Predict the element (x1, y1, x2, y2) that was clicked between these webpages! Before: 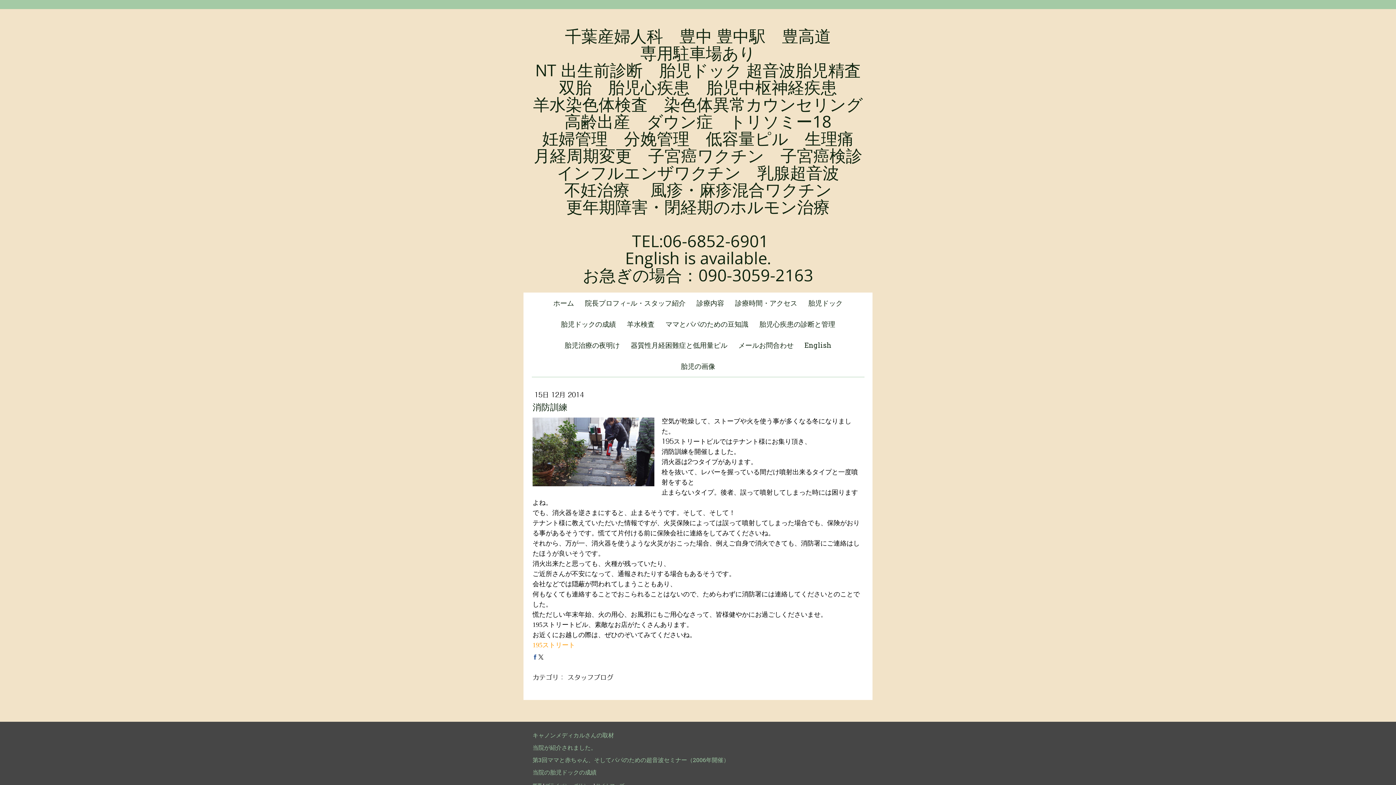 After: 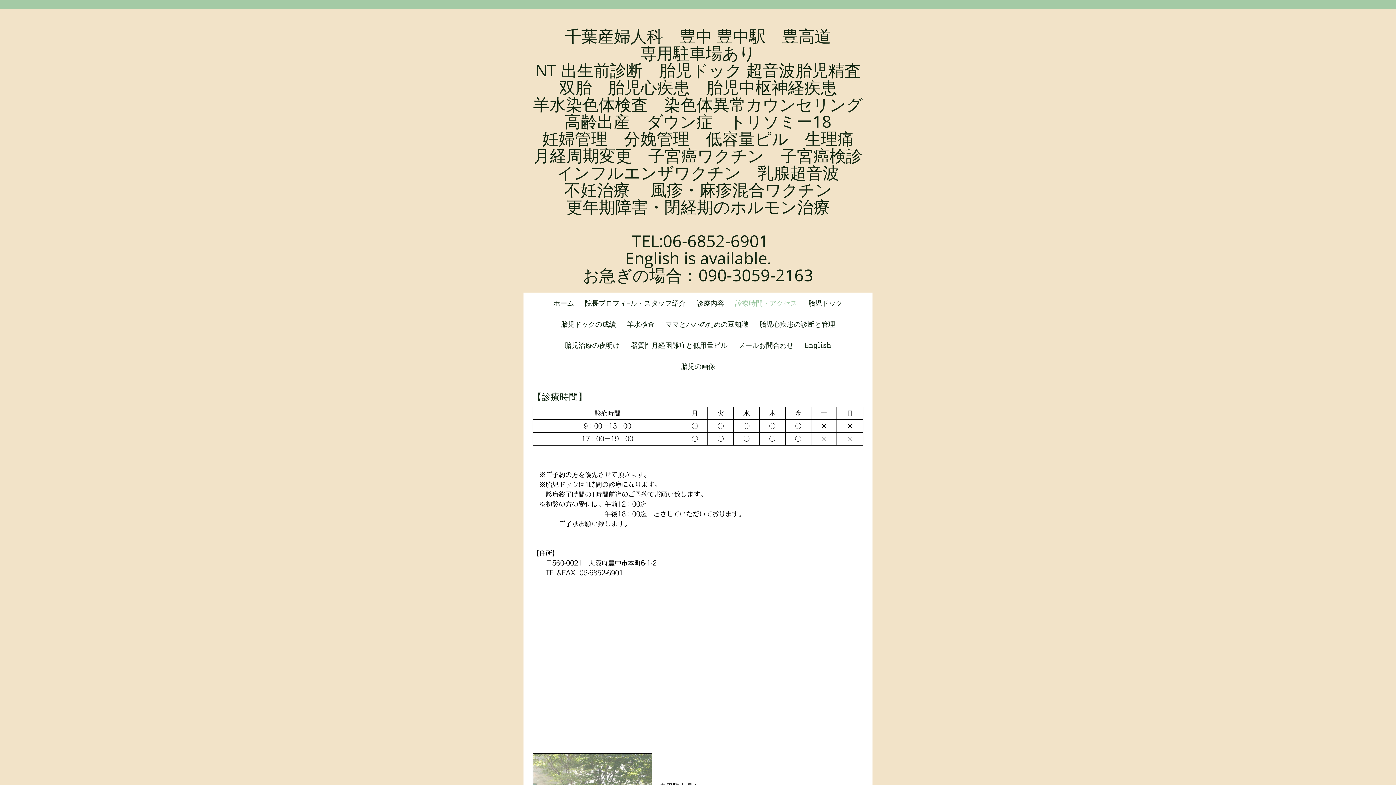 Action: bbox: (729, 292, 802, 313) label: 診療時間・アクセス